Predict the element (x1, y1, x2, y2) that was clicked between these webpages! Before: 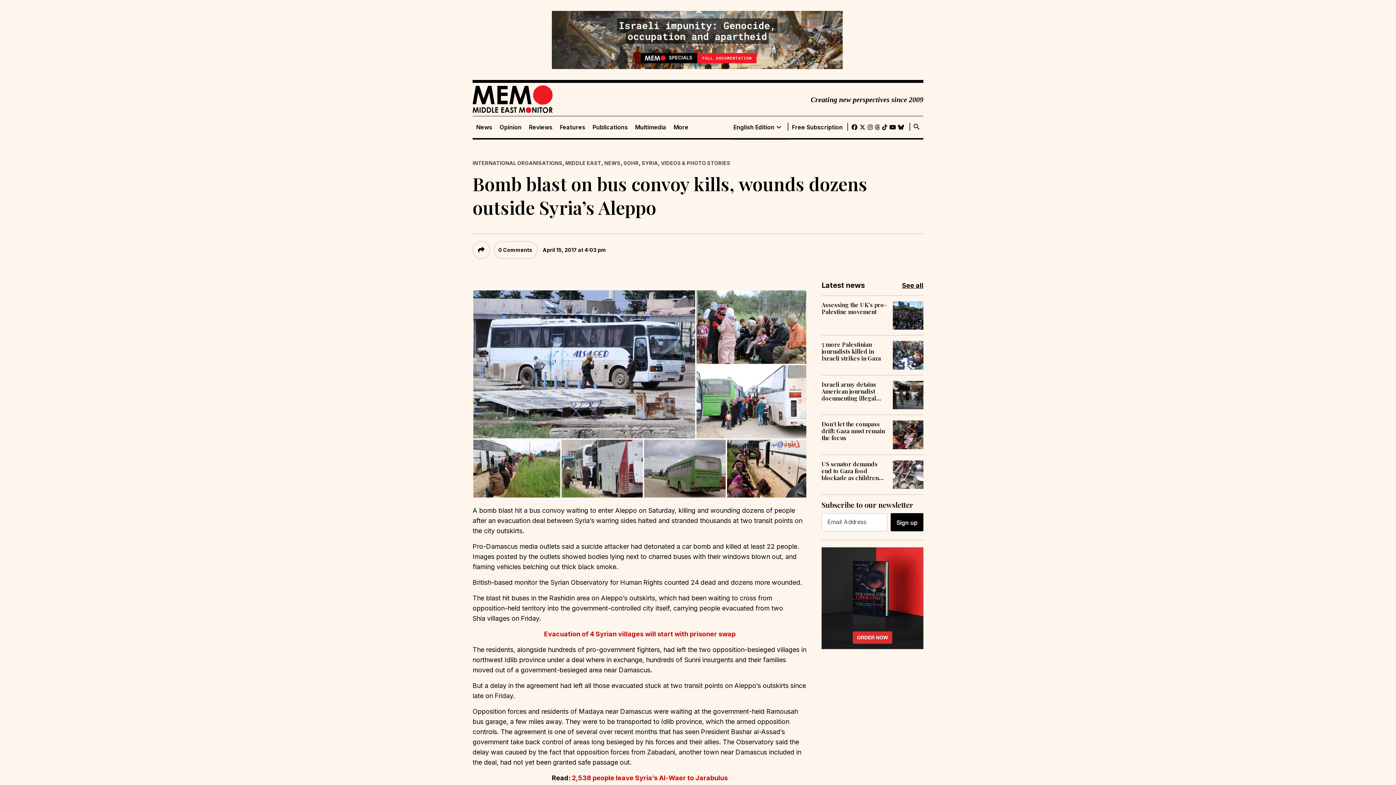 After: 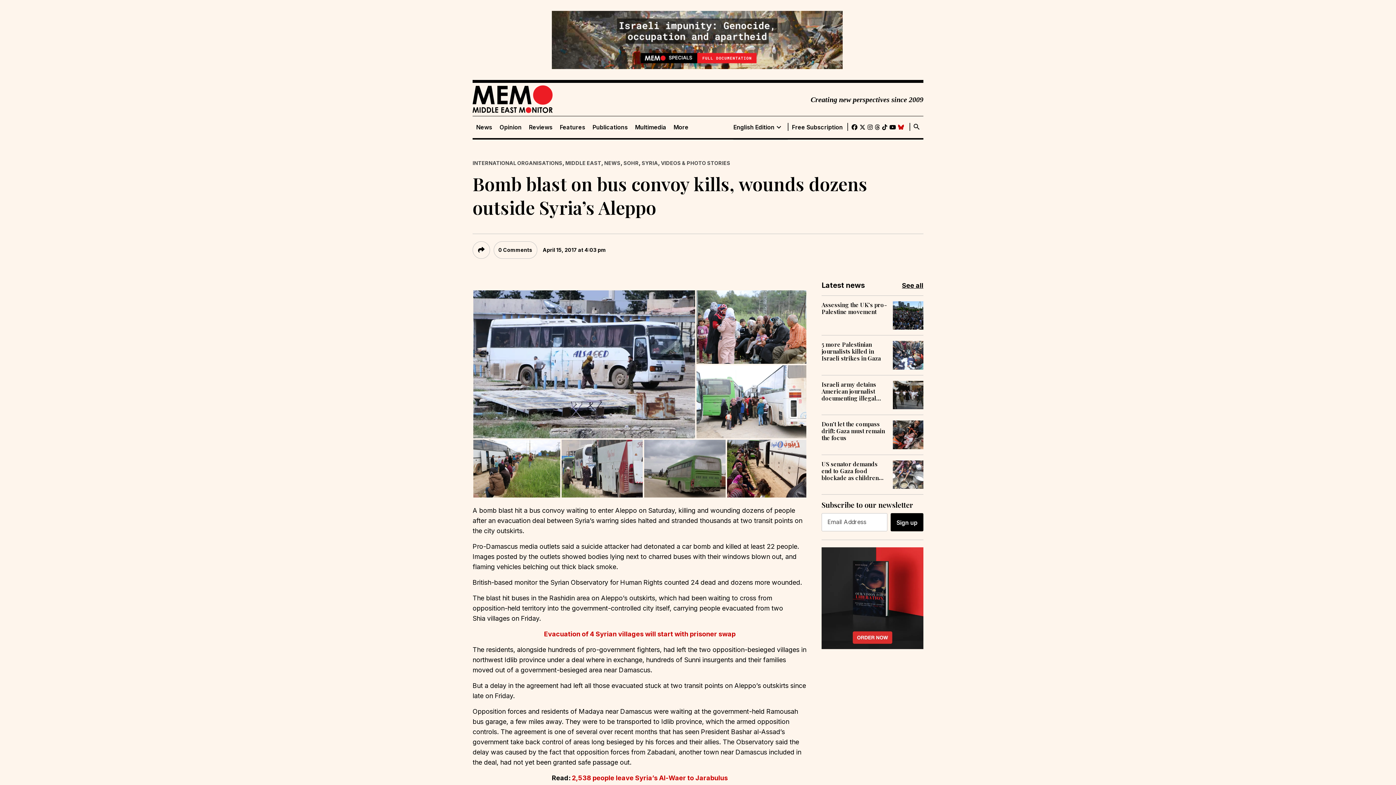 Action: bbox: (898, 122, 904, 132)